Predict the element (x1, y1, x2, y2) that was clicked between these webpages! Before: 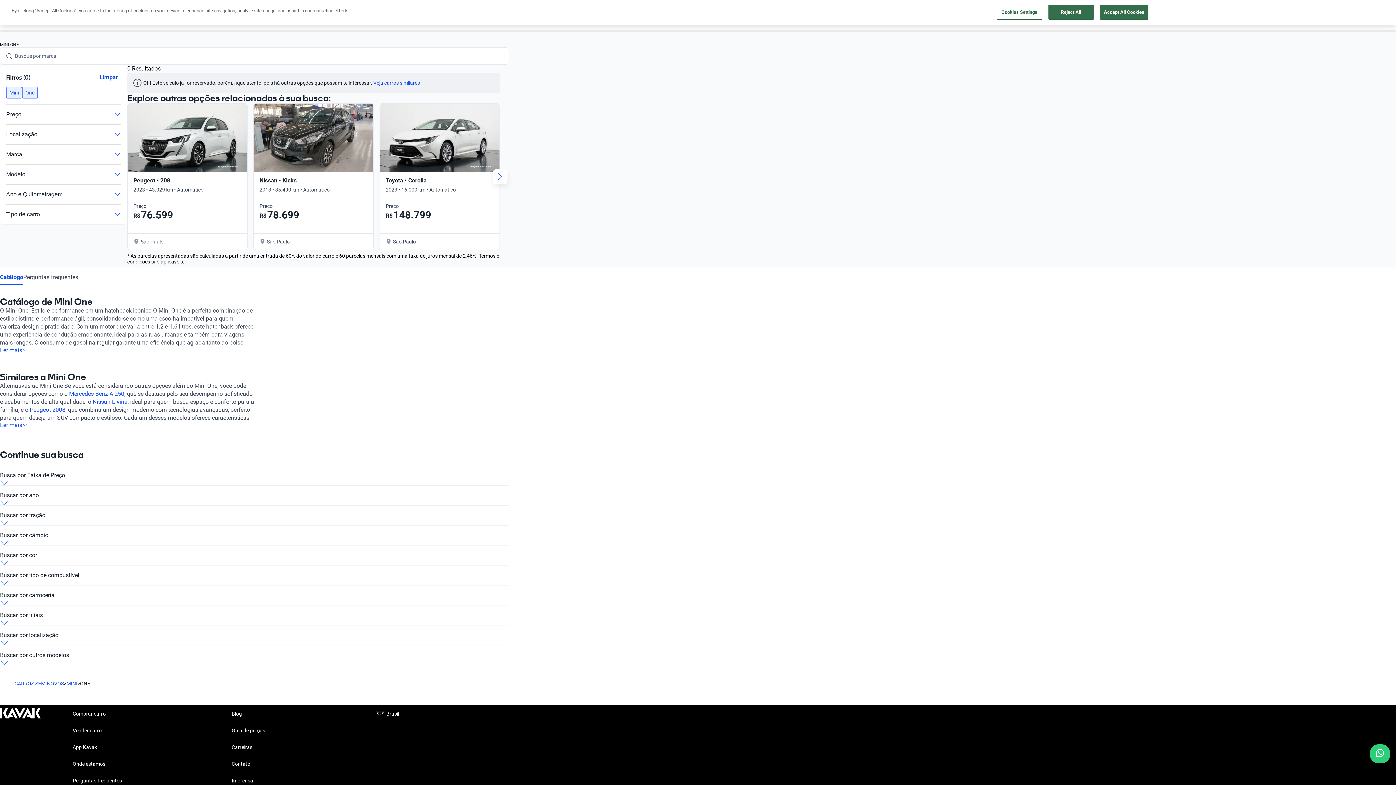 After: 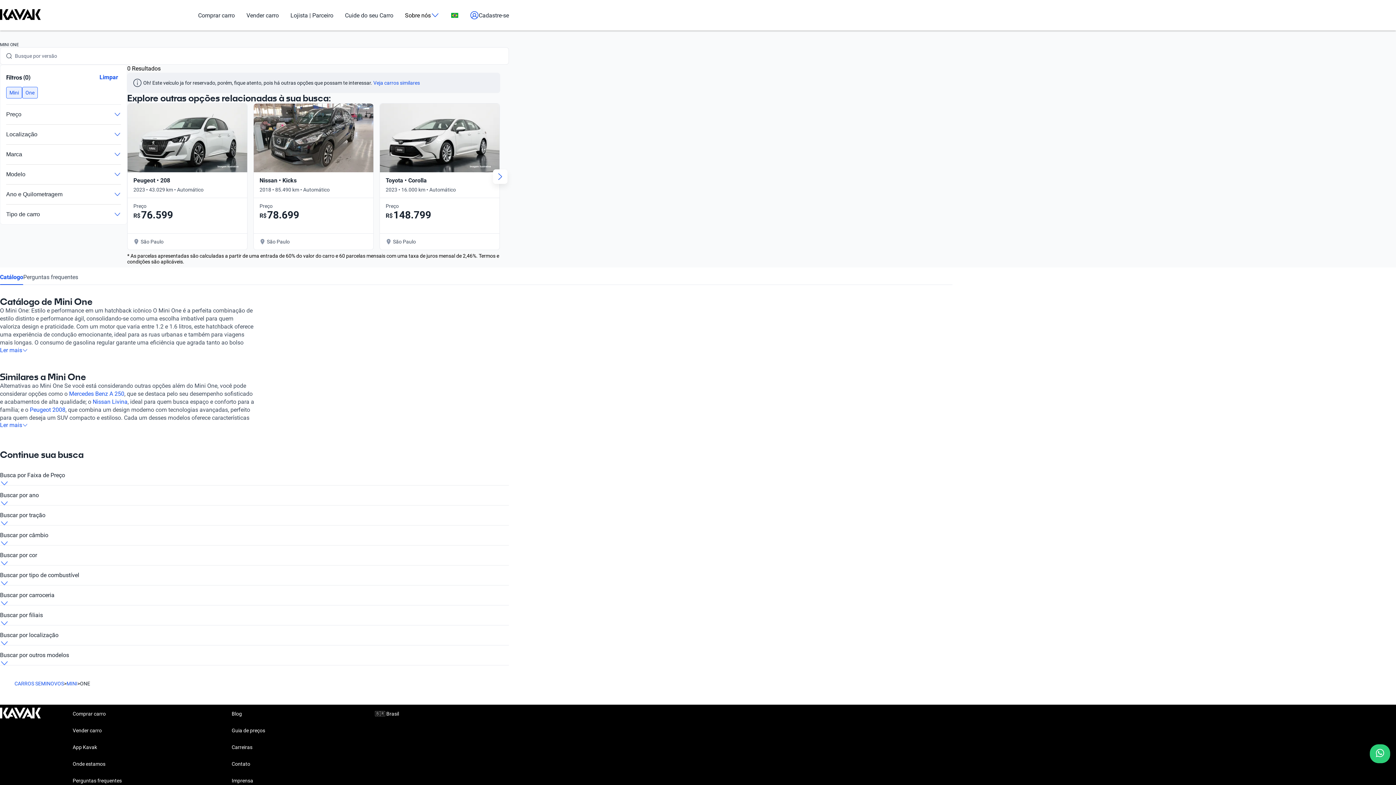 Action: bbox: (0, 531, 509, 539) label: Buscar por câmbio